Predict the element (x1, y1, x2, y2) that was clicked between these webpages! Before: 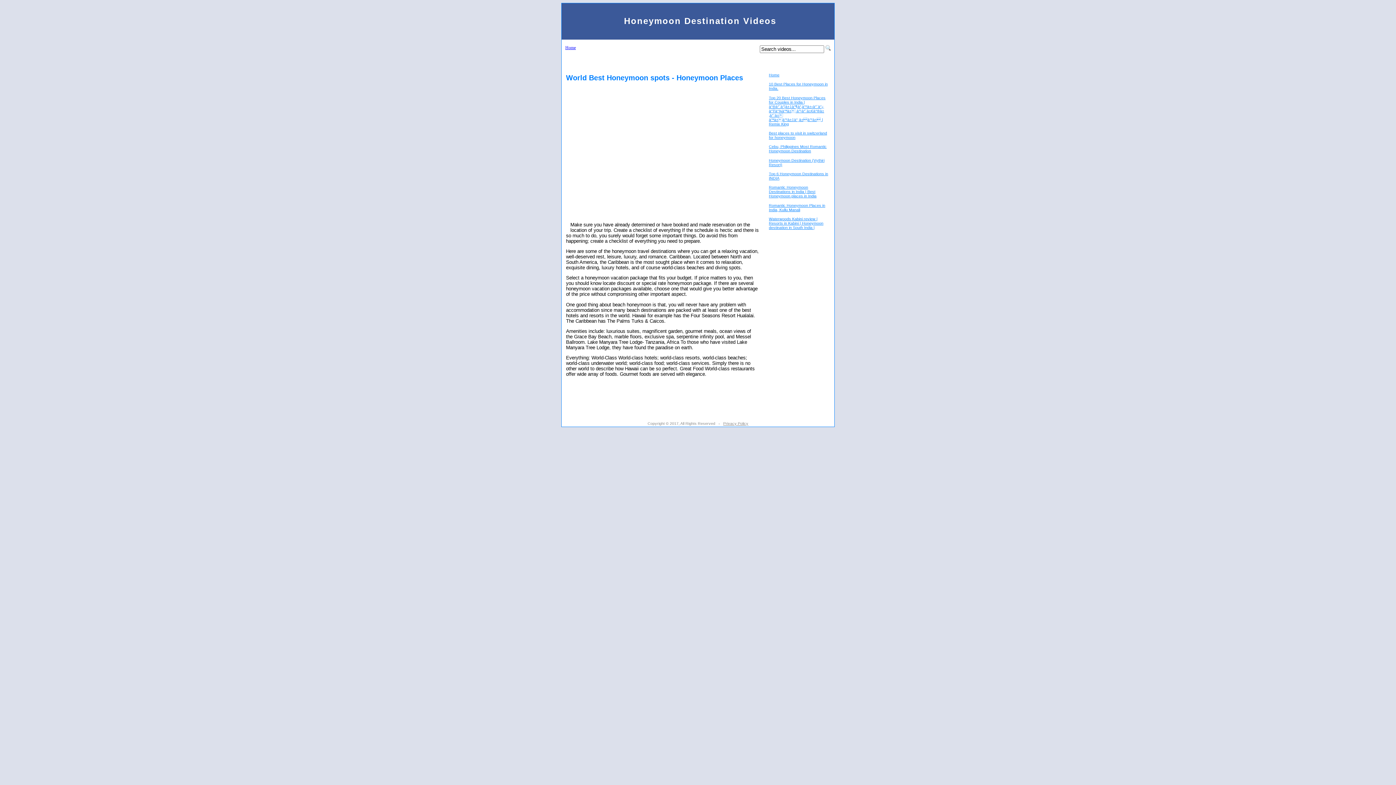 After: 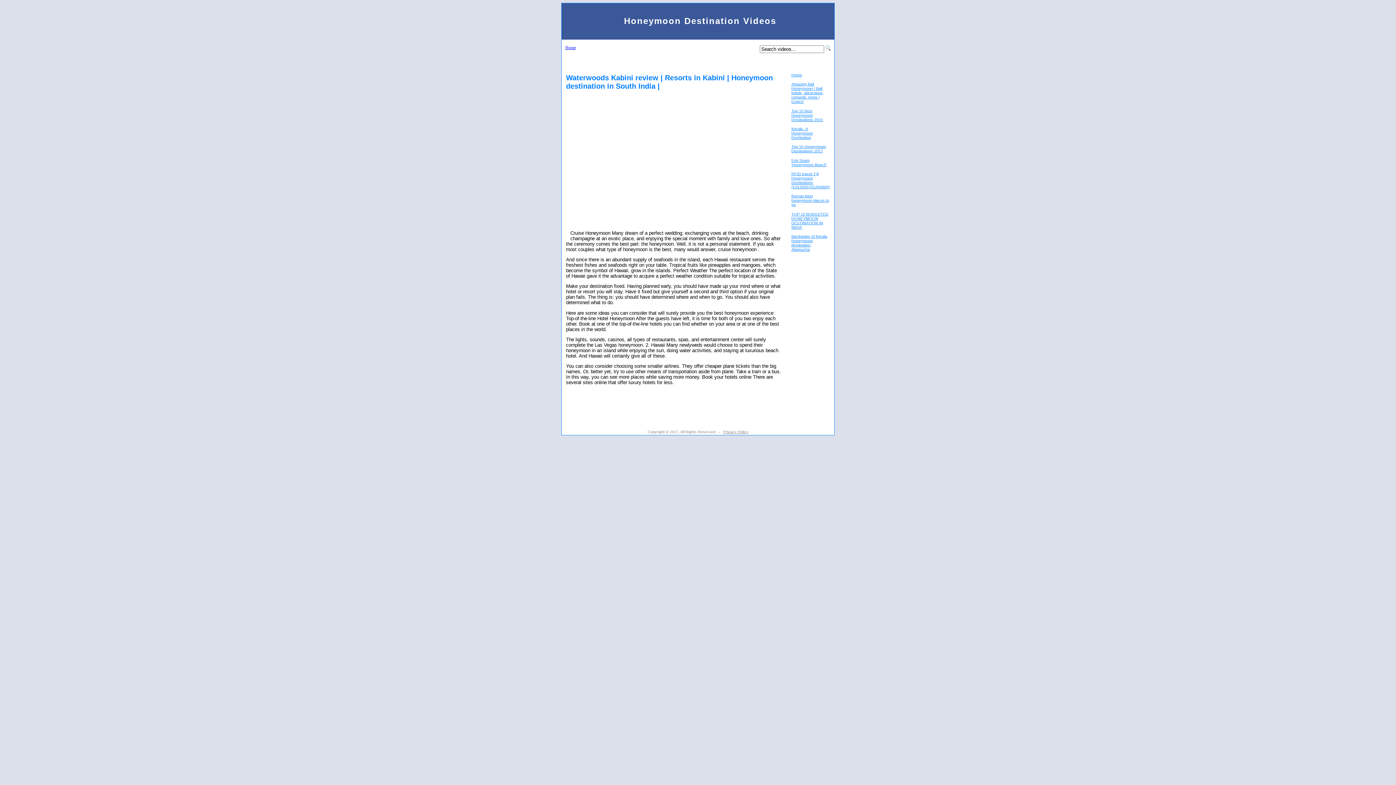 Action: bbox: (769, 216, 823, 229) label: Waterwoods Kabini review | Resorts in Kabini | Honeymoon destination in South India |